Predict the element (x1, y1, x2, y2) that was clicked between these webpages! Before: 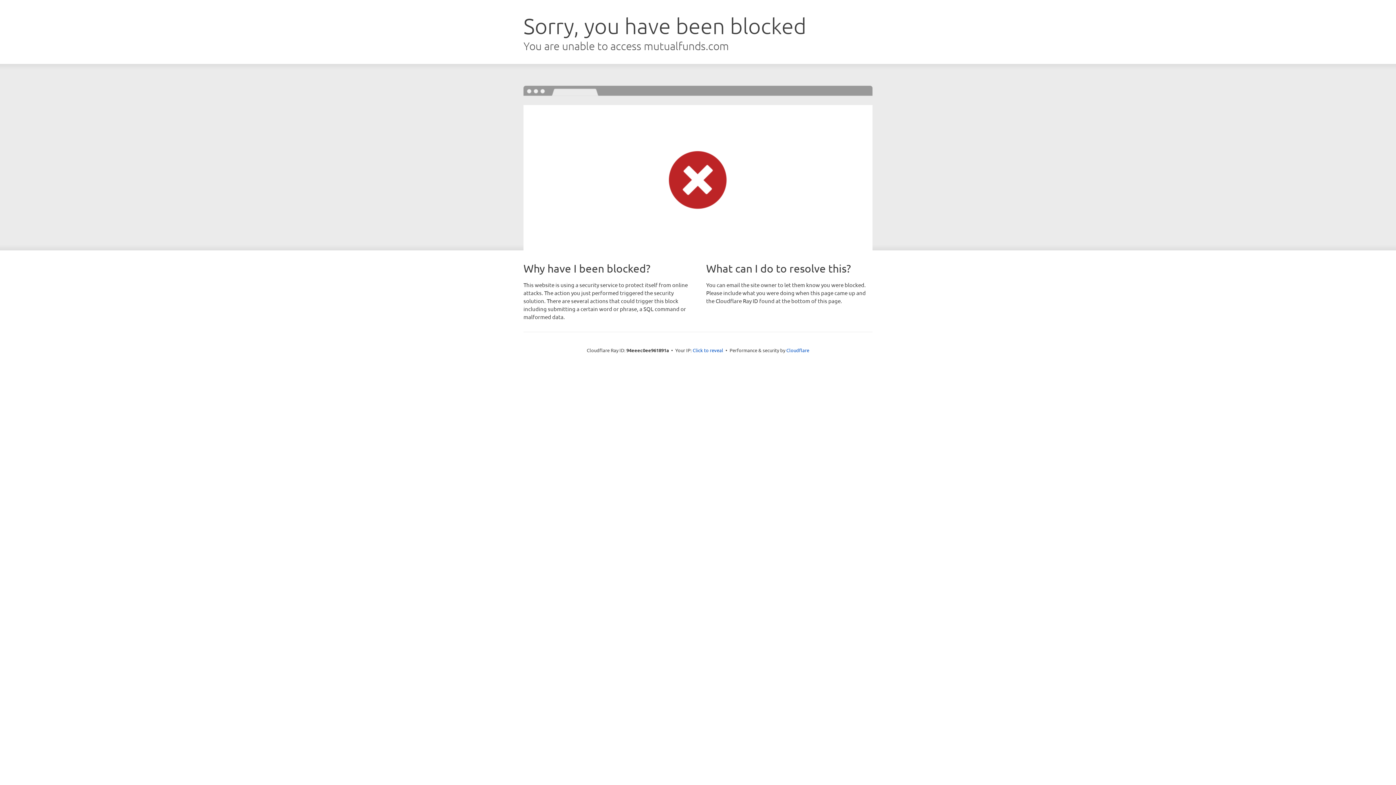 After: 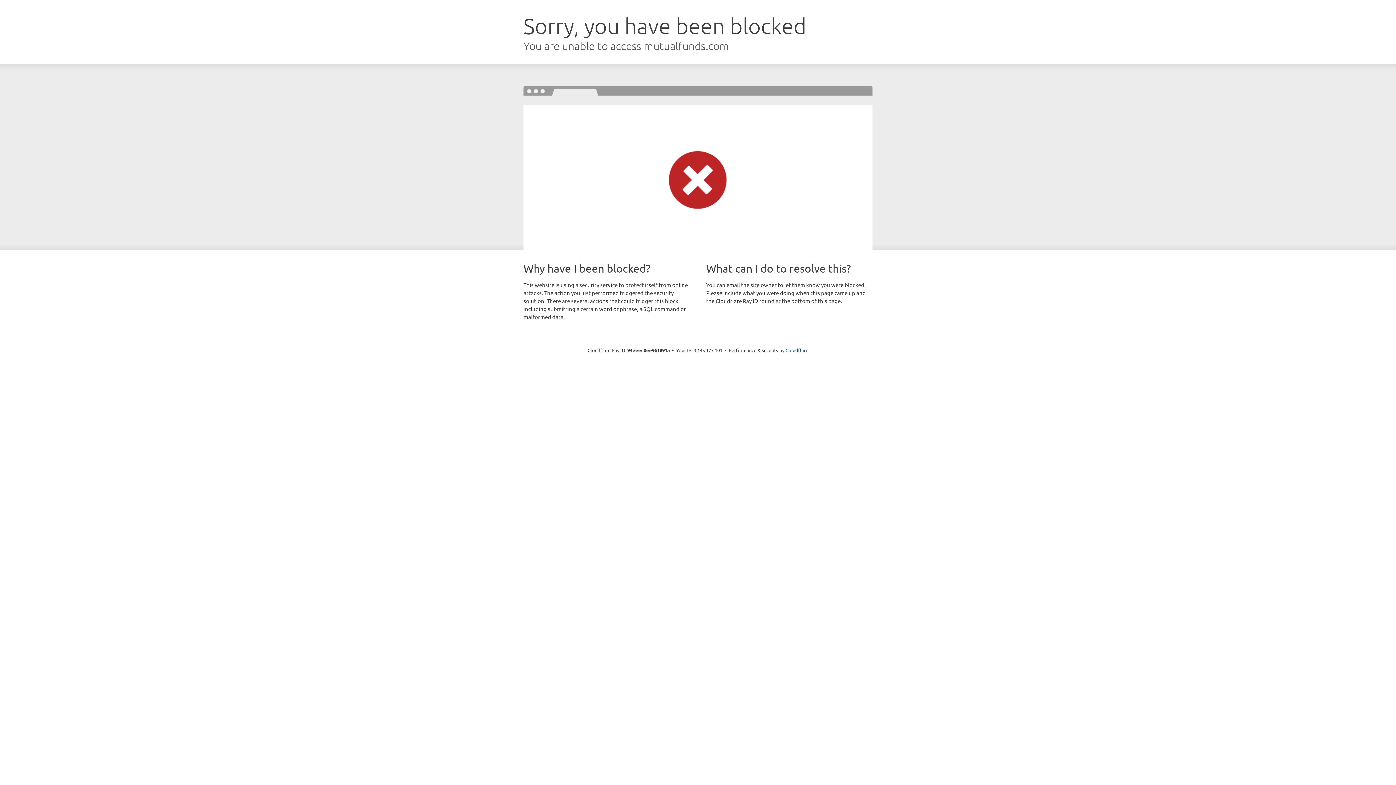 Action: bbox: (692, 346, 723, 353) label: Click to reveal